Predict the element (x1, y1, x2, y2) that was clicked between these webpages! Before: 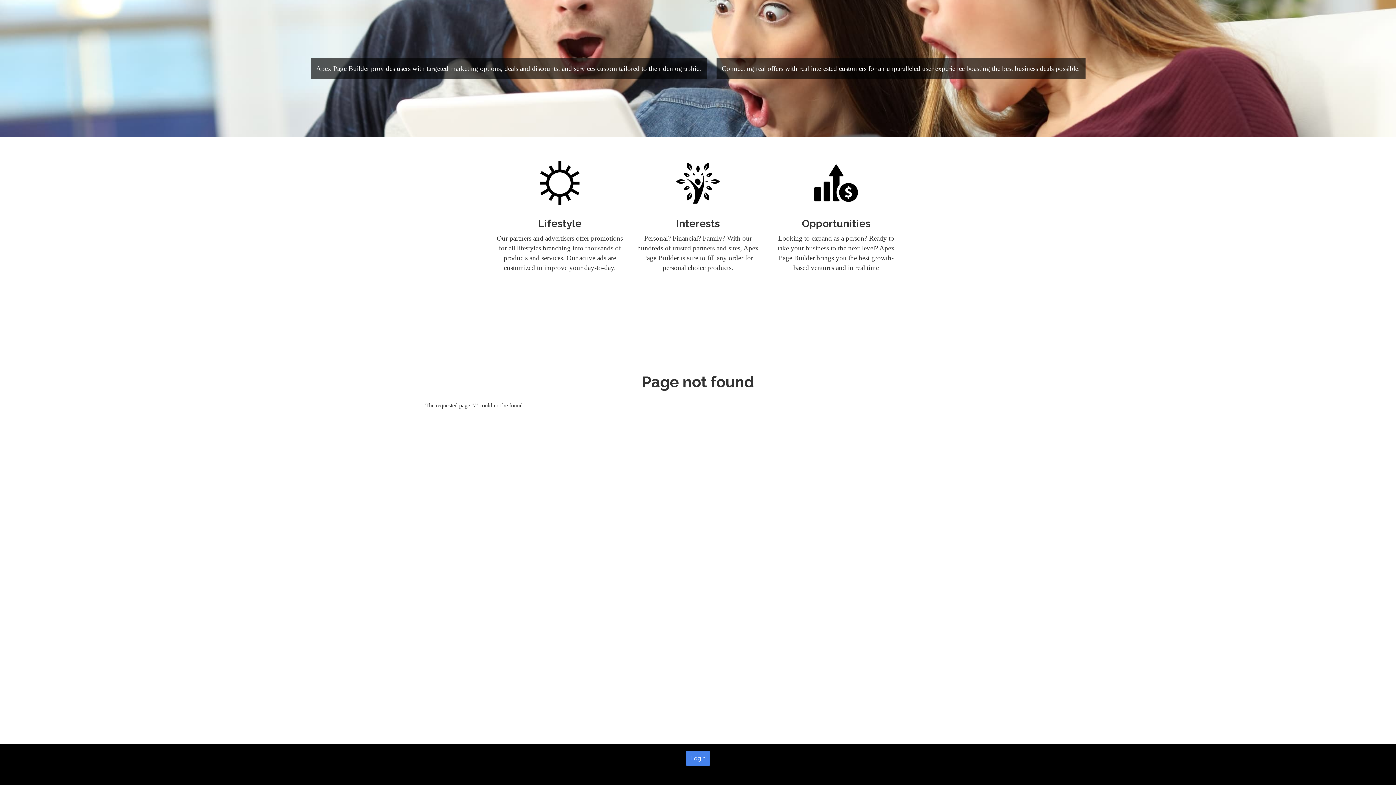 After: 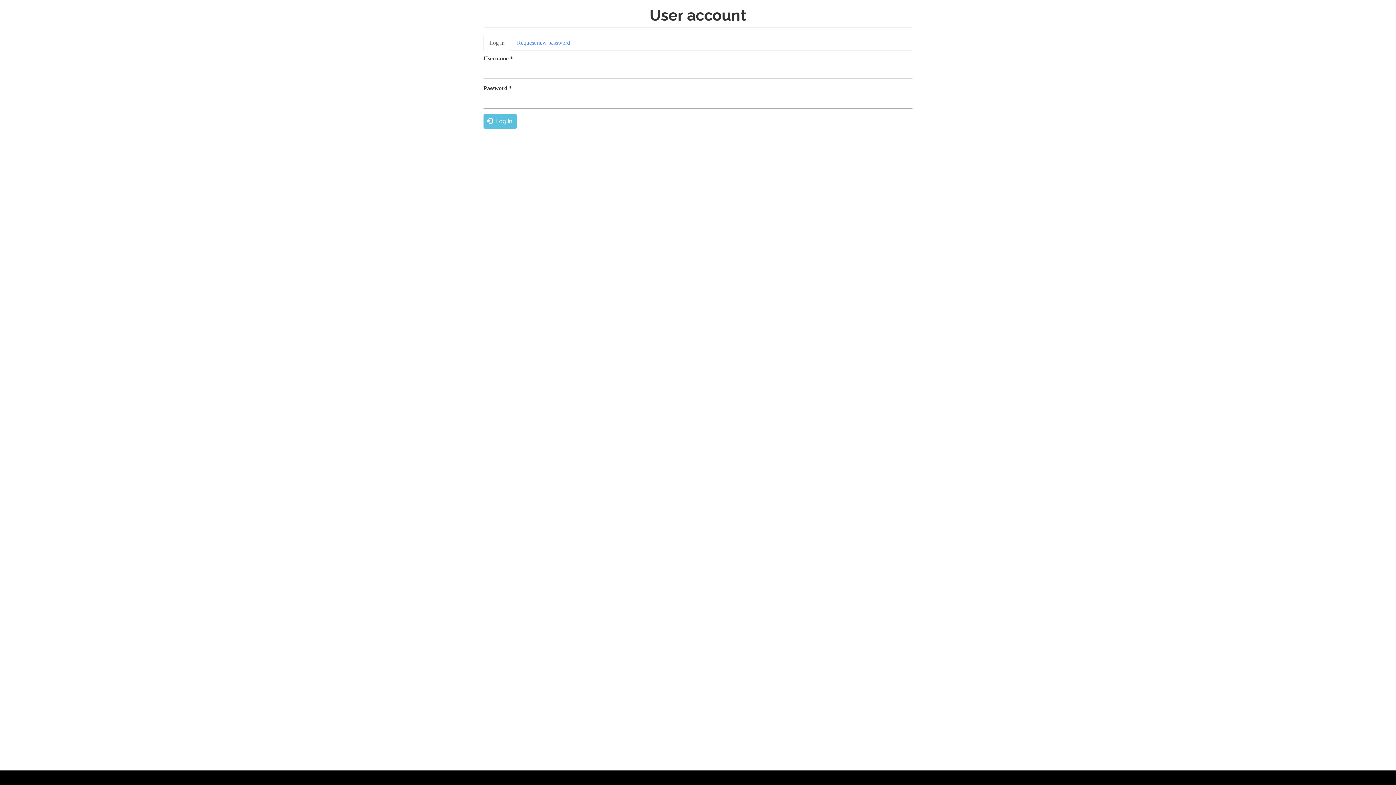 Action: label: Login bbox: (685, 751, 710, 766)